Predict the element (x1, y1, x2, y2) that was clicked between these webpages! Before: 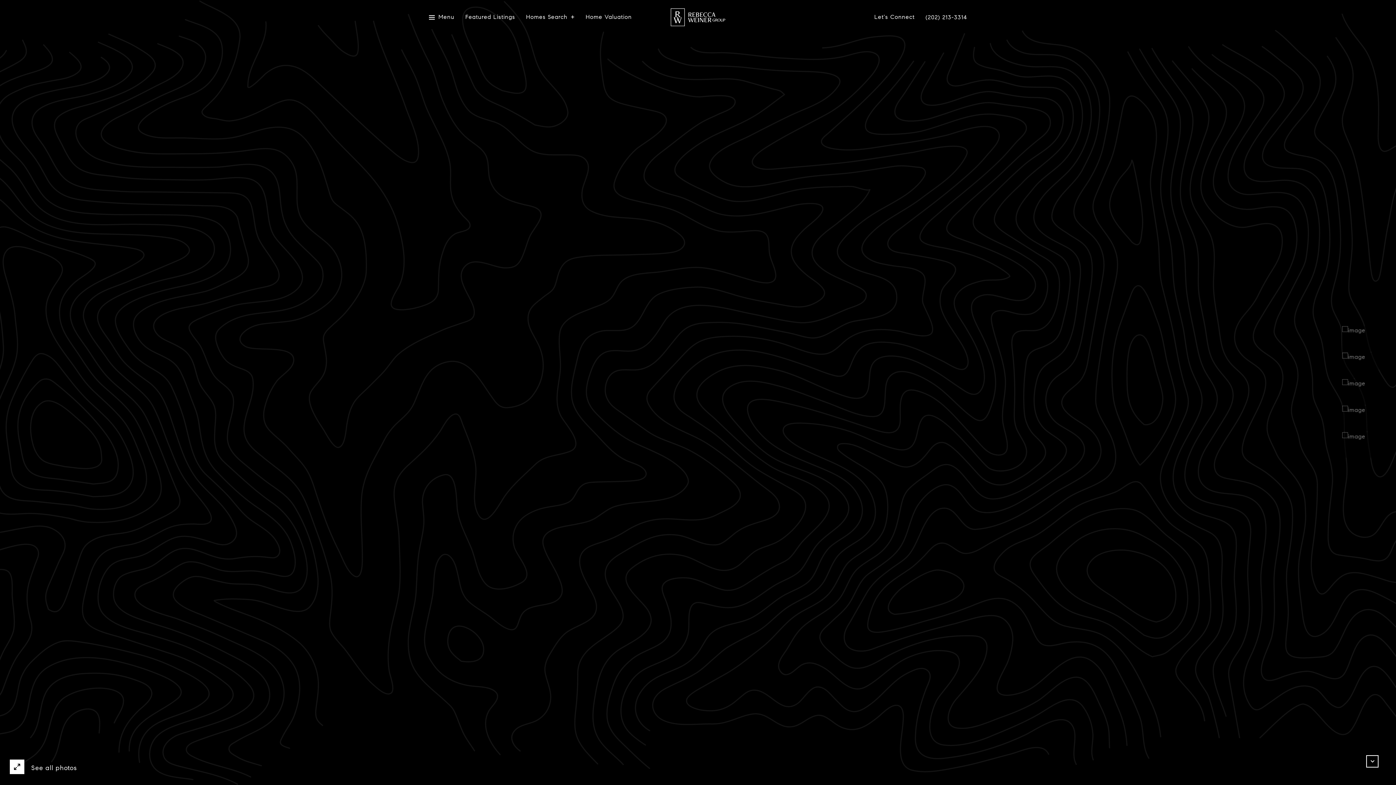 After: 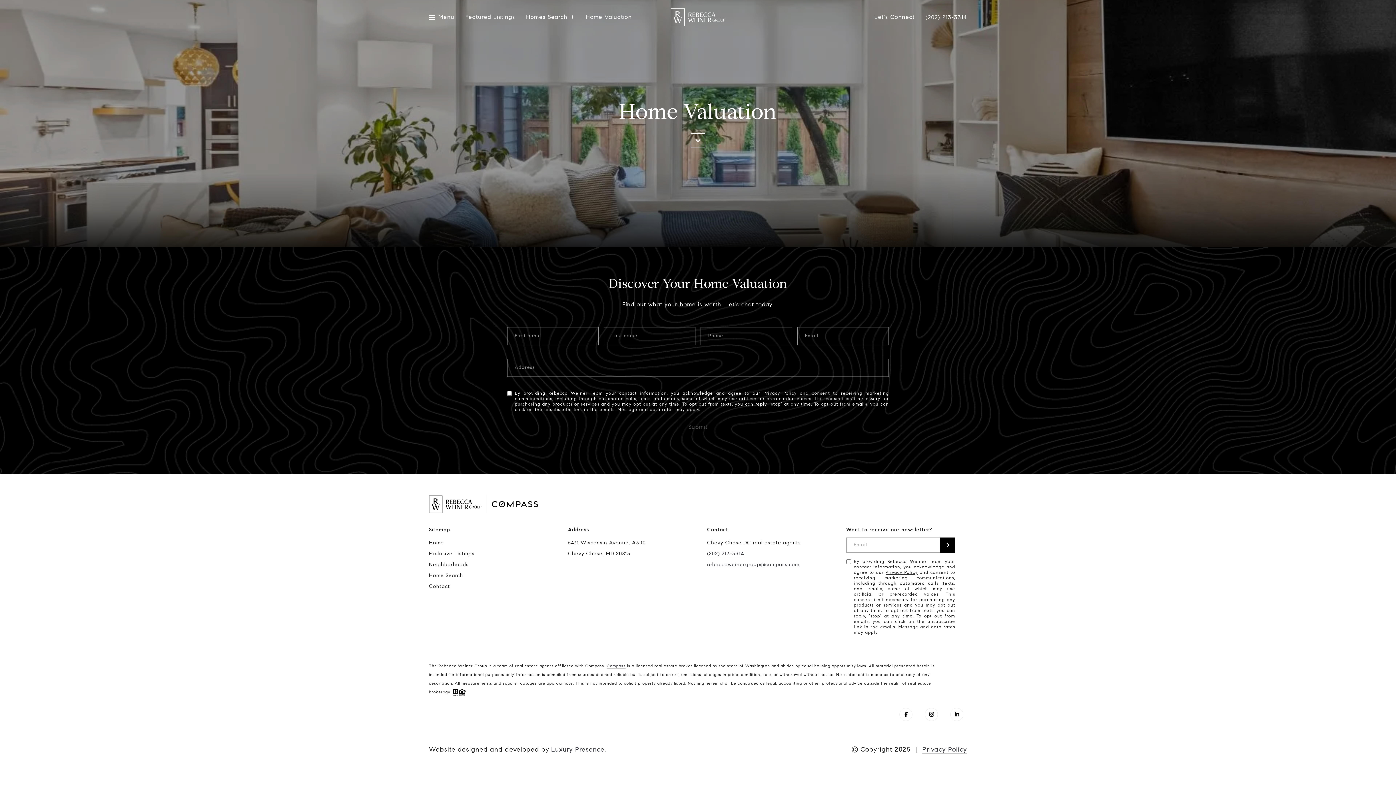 Action: label: Home Valuation bbox: (585, 14, 632, 20)